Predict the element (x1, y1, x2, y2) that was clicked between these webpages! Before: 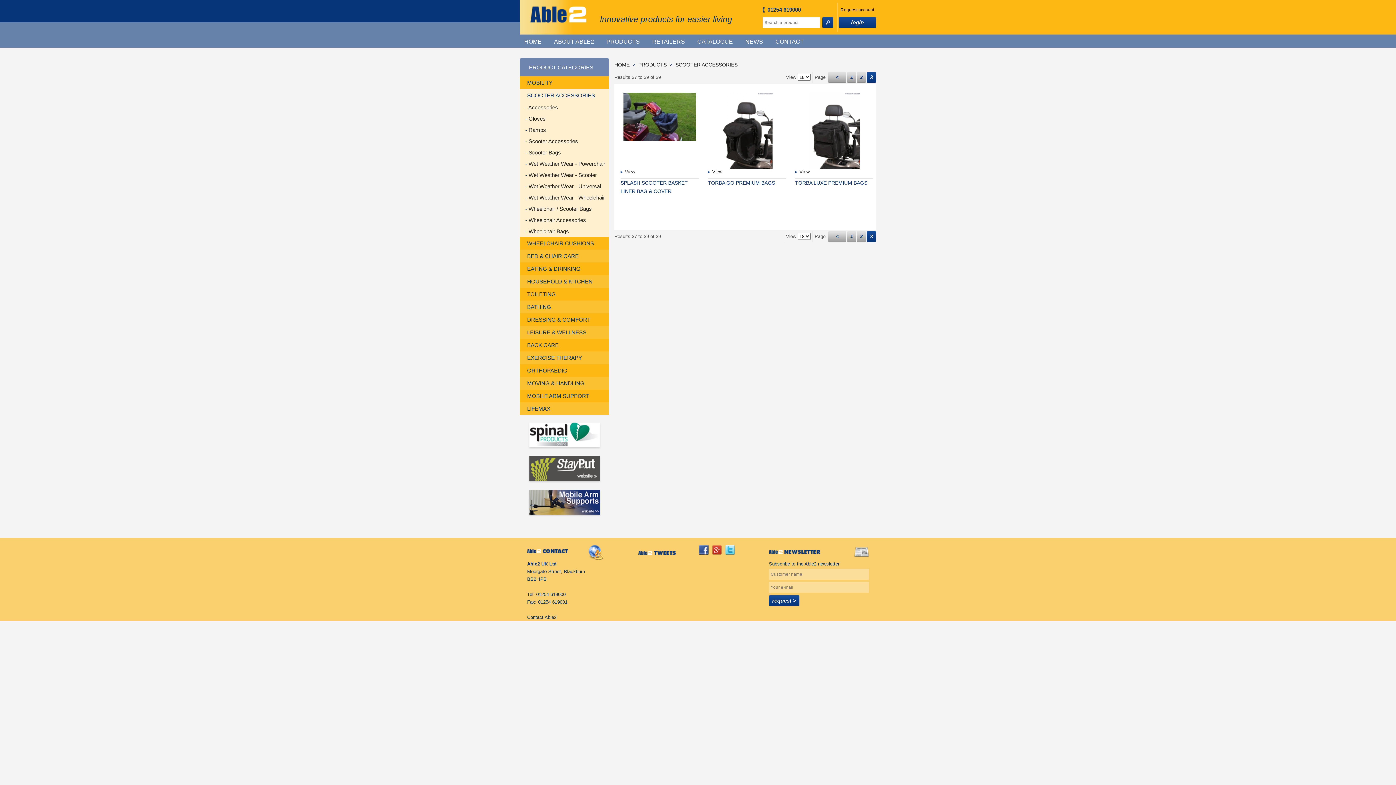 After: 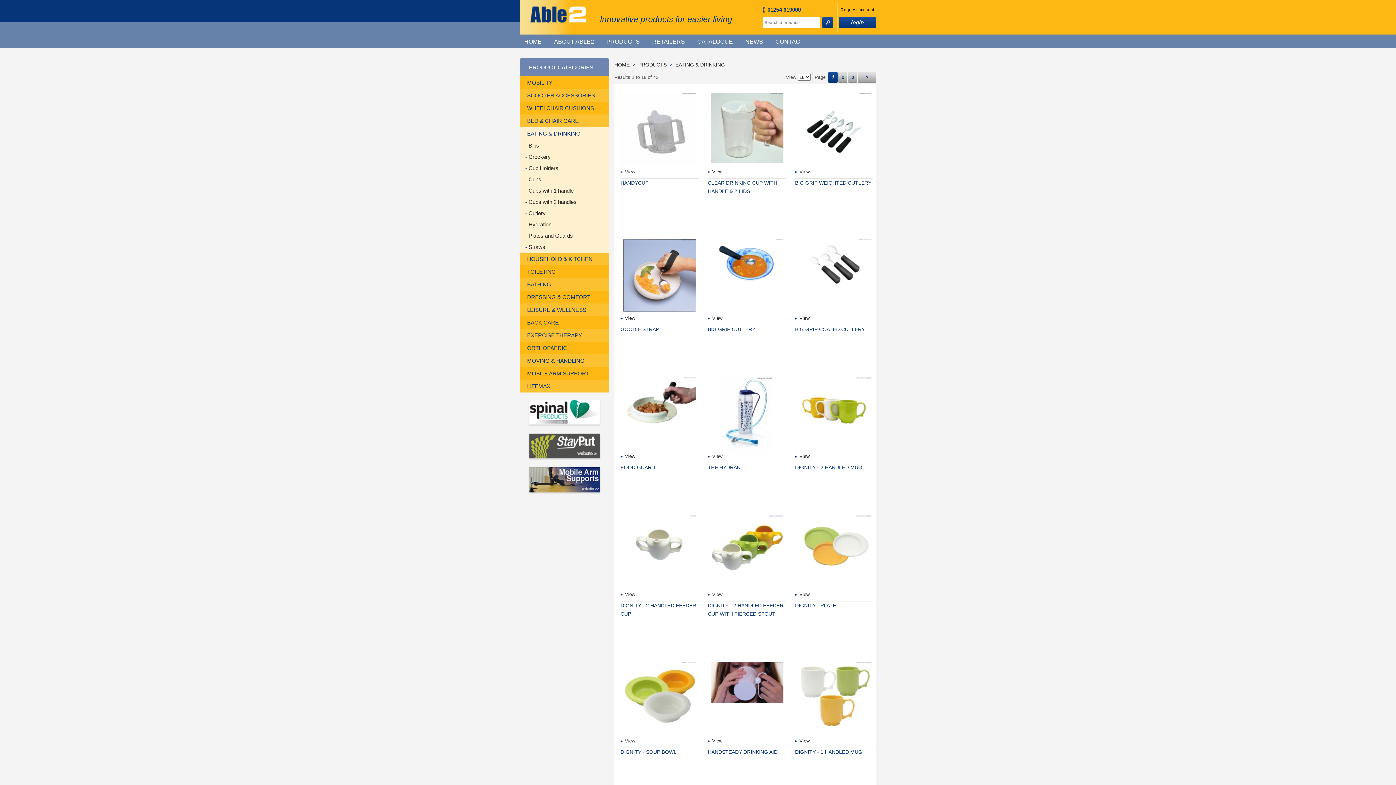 Action: label: EATING & DRINKING bbox: (520, 262, 609, 275)